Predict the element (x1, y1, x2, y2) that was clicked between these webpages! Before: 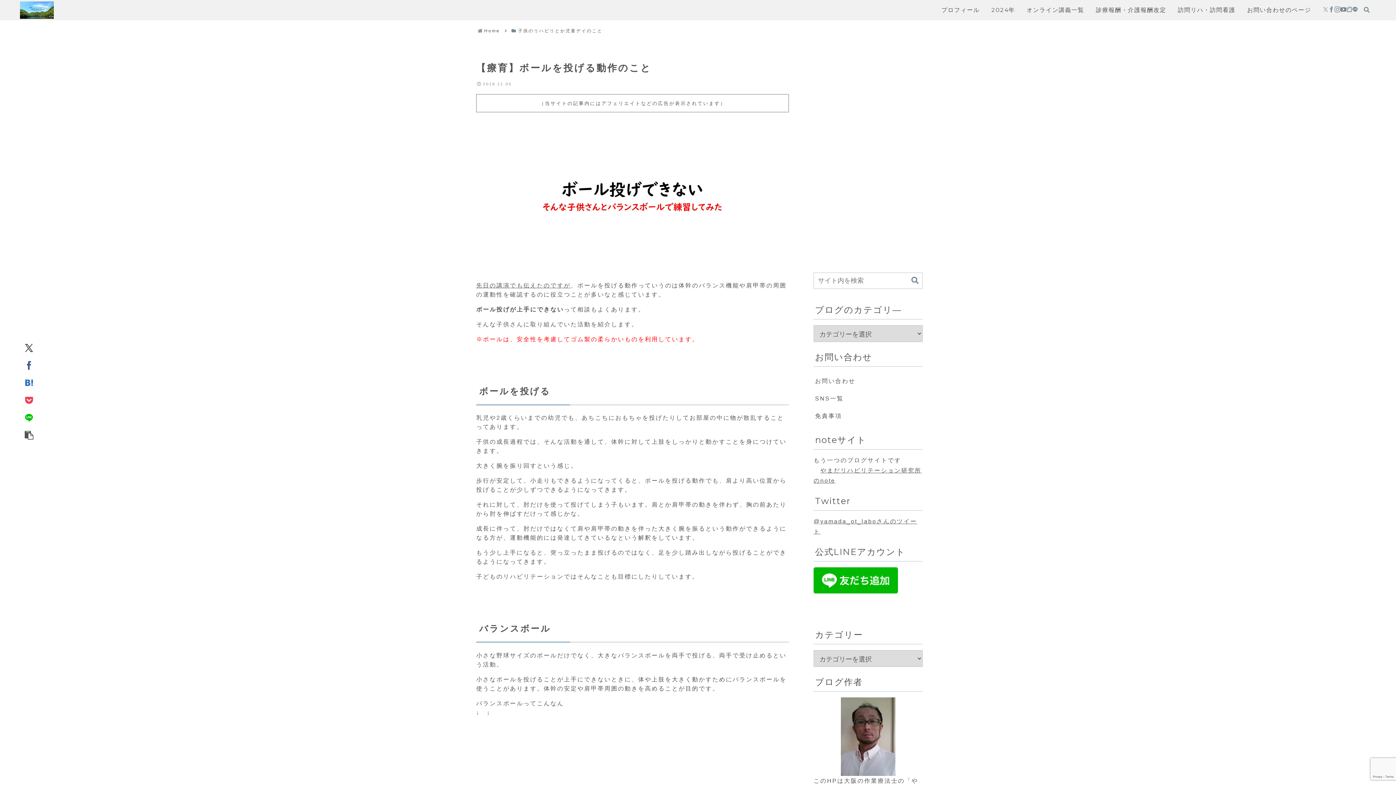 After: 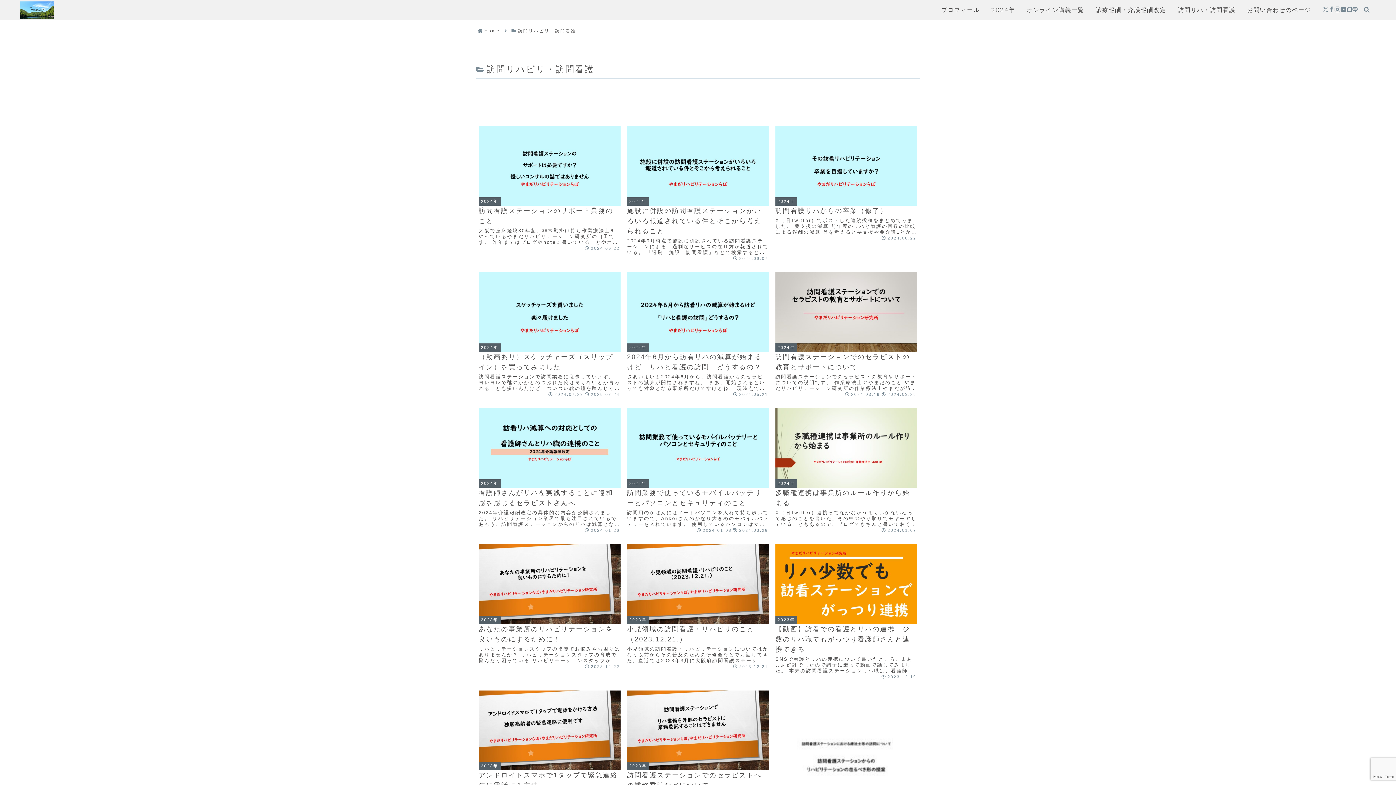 Action: label: 訪問リハ・訪問看護 bbox: (1178, 2, 1235, 17)